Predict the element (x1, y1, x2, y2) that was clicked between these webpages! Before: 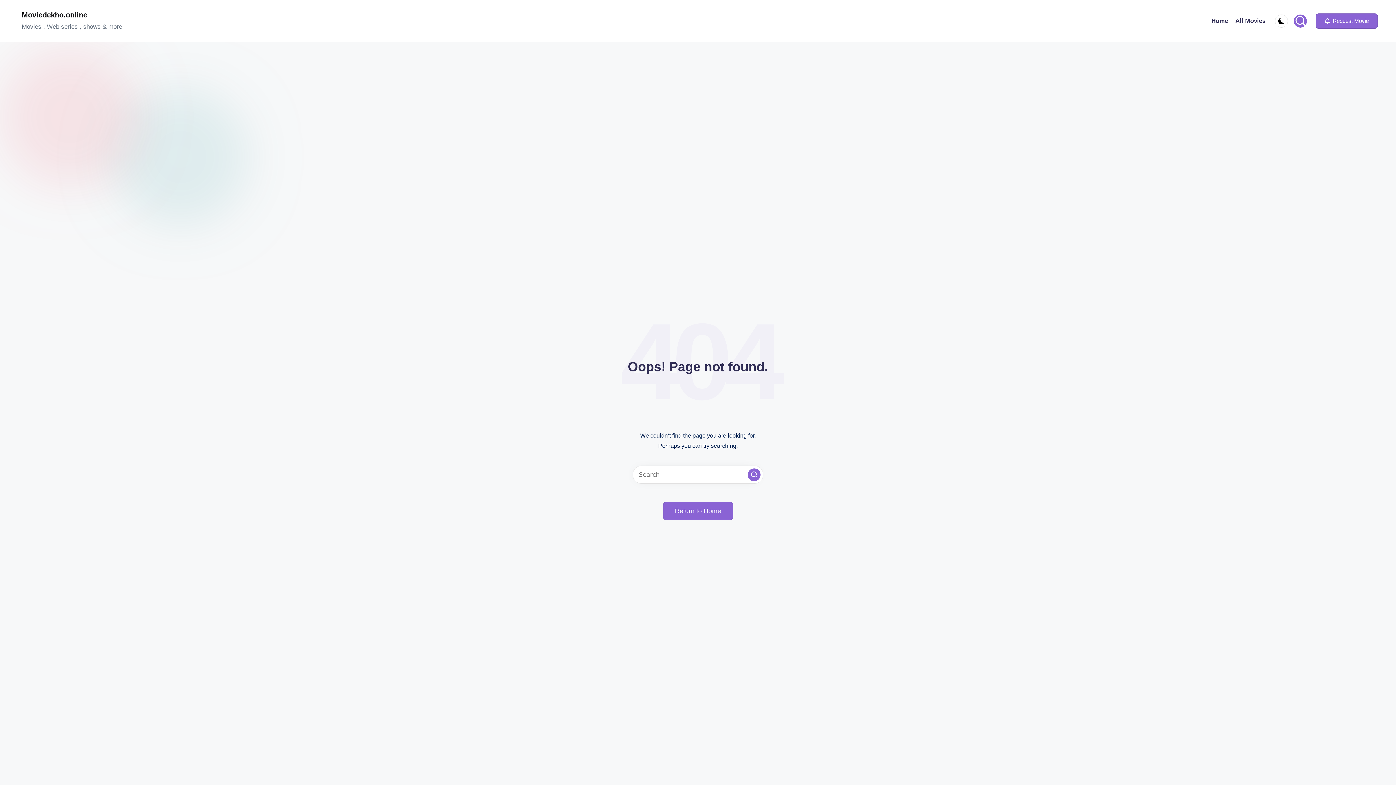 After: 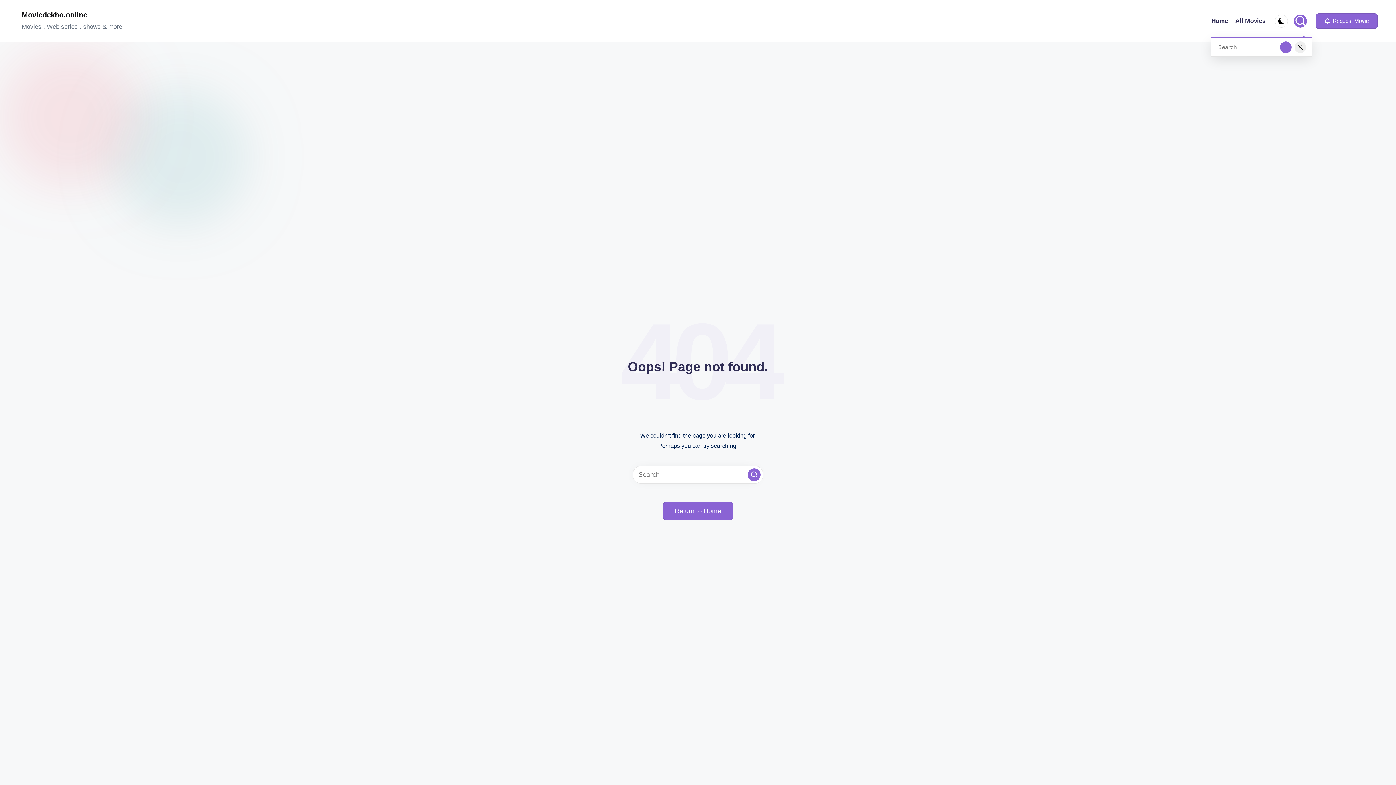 Action: bbox: (1294, 14, 1307, 27)